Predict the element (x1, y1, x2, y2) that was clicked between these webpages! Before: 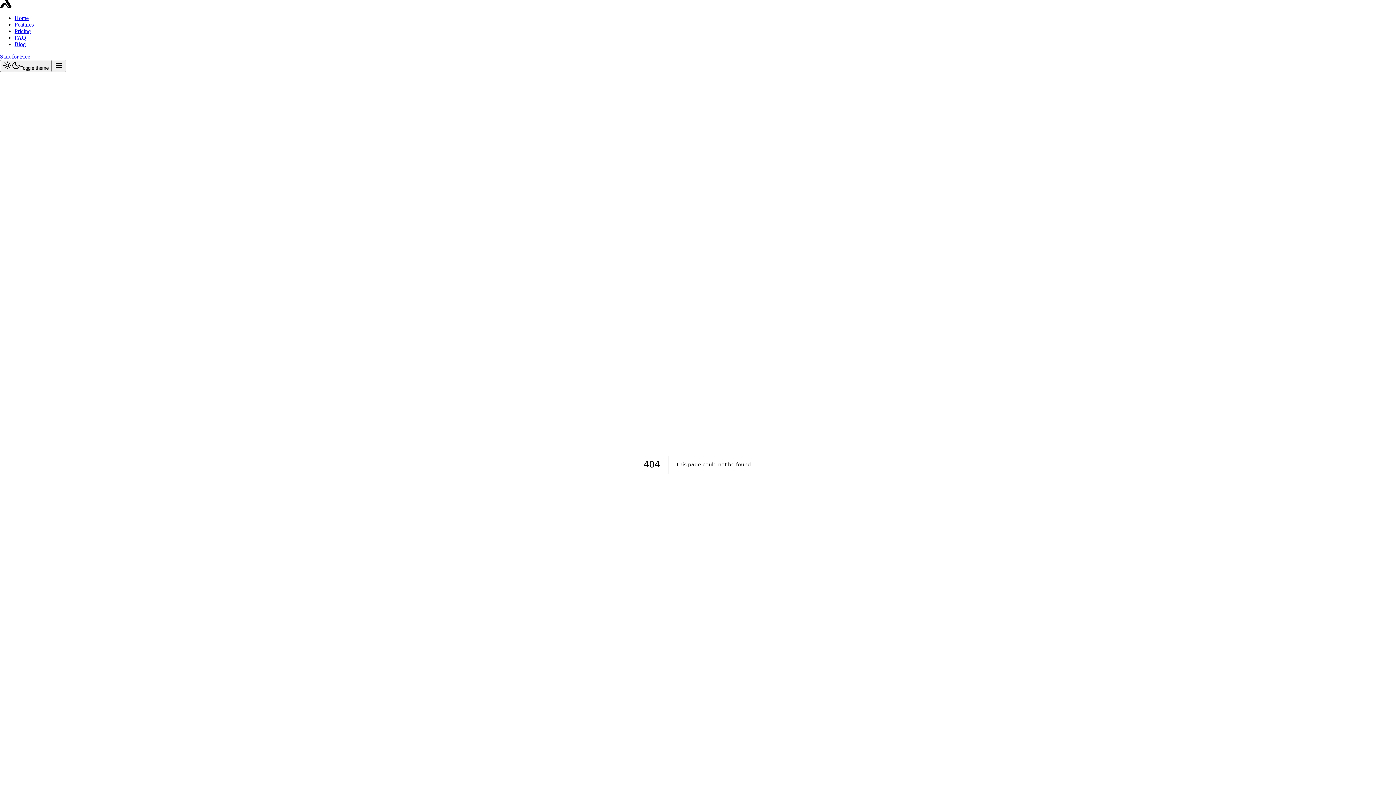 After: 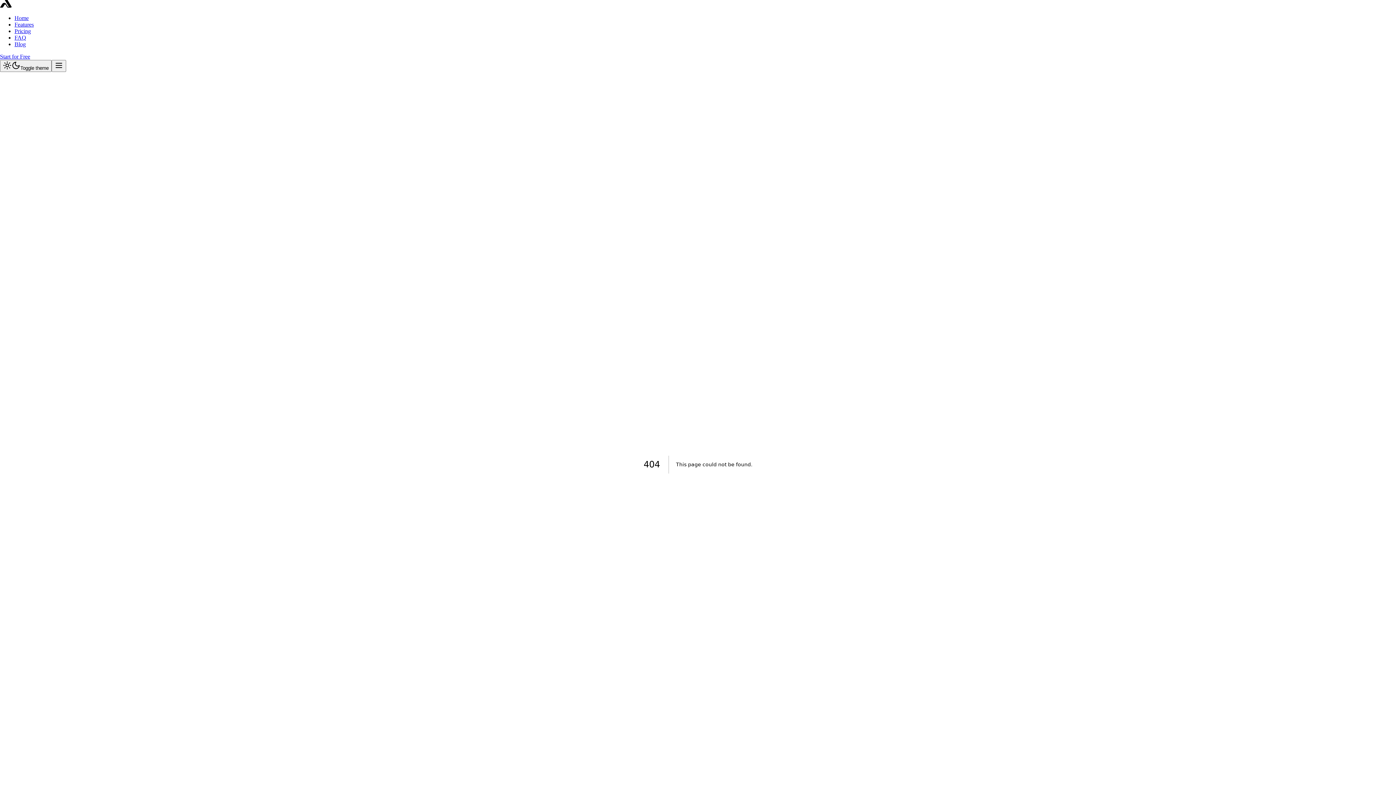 Action: bbox: (14, 21, 33, 27) label: Features